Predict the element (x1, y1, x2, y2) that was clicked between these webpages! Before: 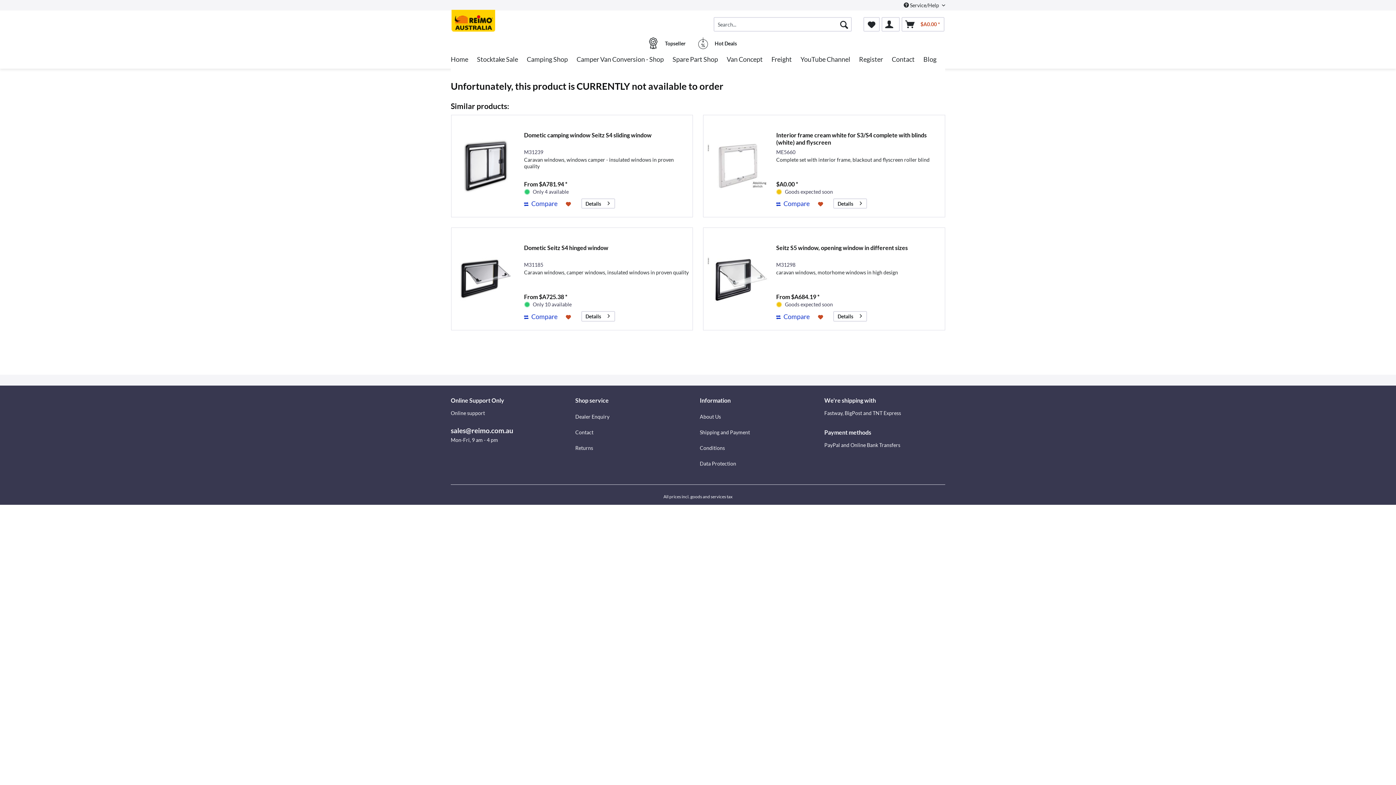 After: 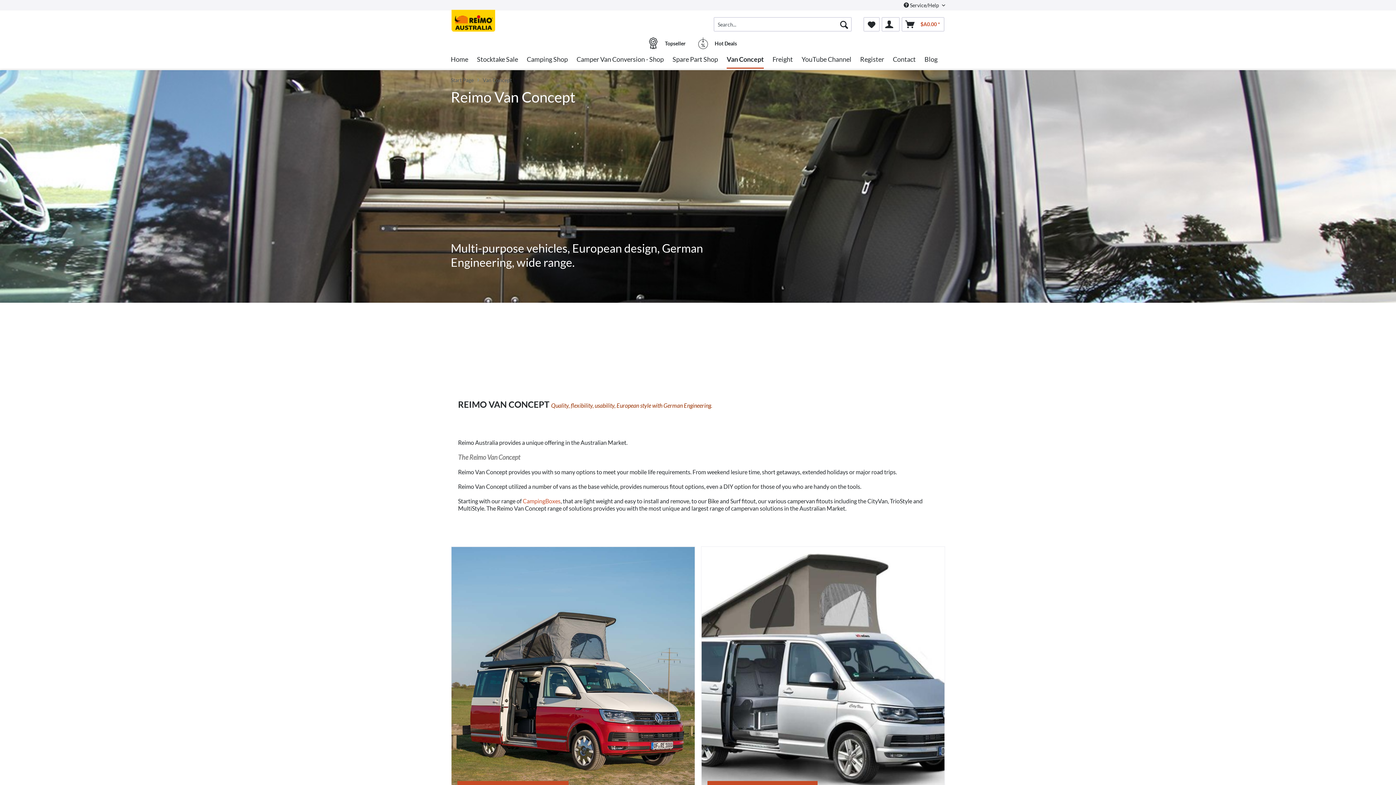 Action: bbox: (726, 50, 762, 68) label: Van Concept